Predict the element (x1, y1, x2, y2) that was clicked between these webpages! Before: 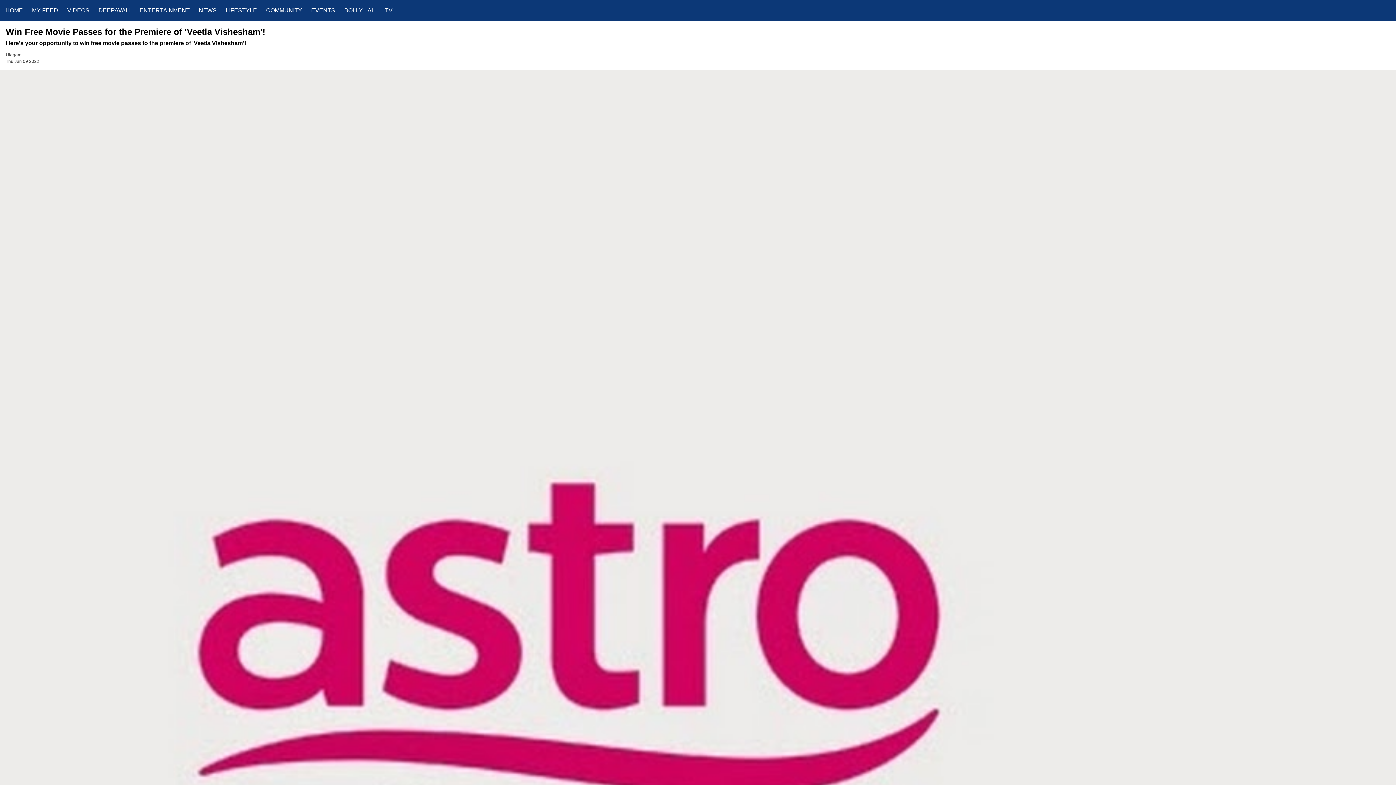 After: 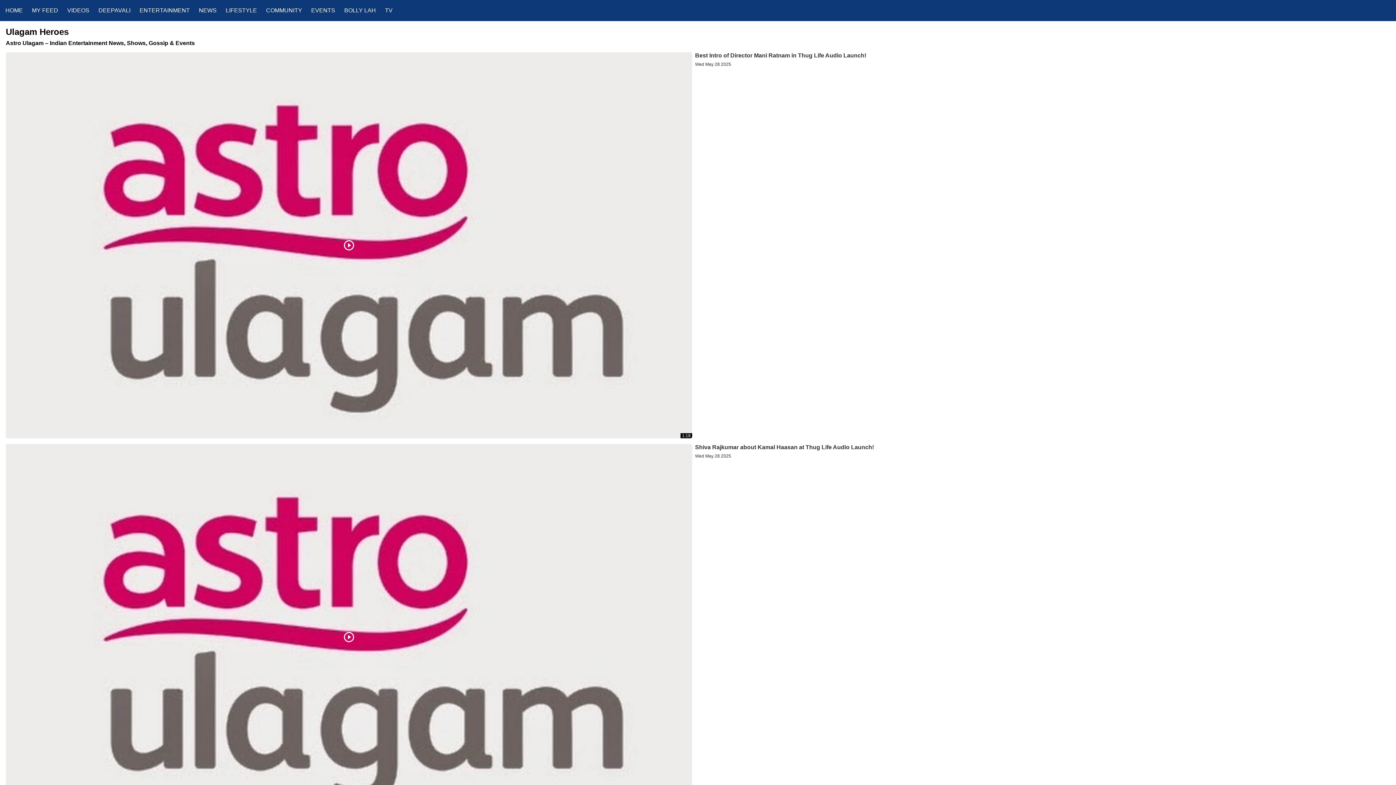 Action: label: EVENTS bbox: (311, 7, 344, 13)